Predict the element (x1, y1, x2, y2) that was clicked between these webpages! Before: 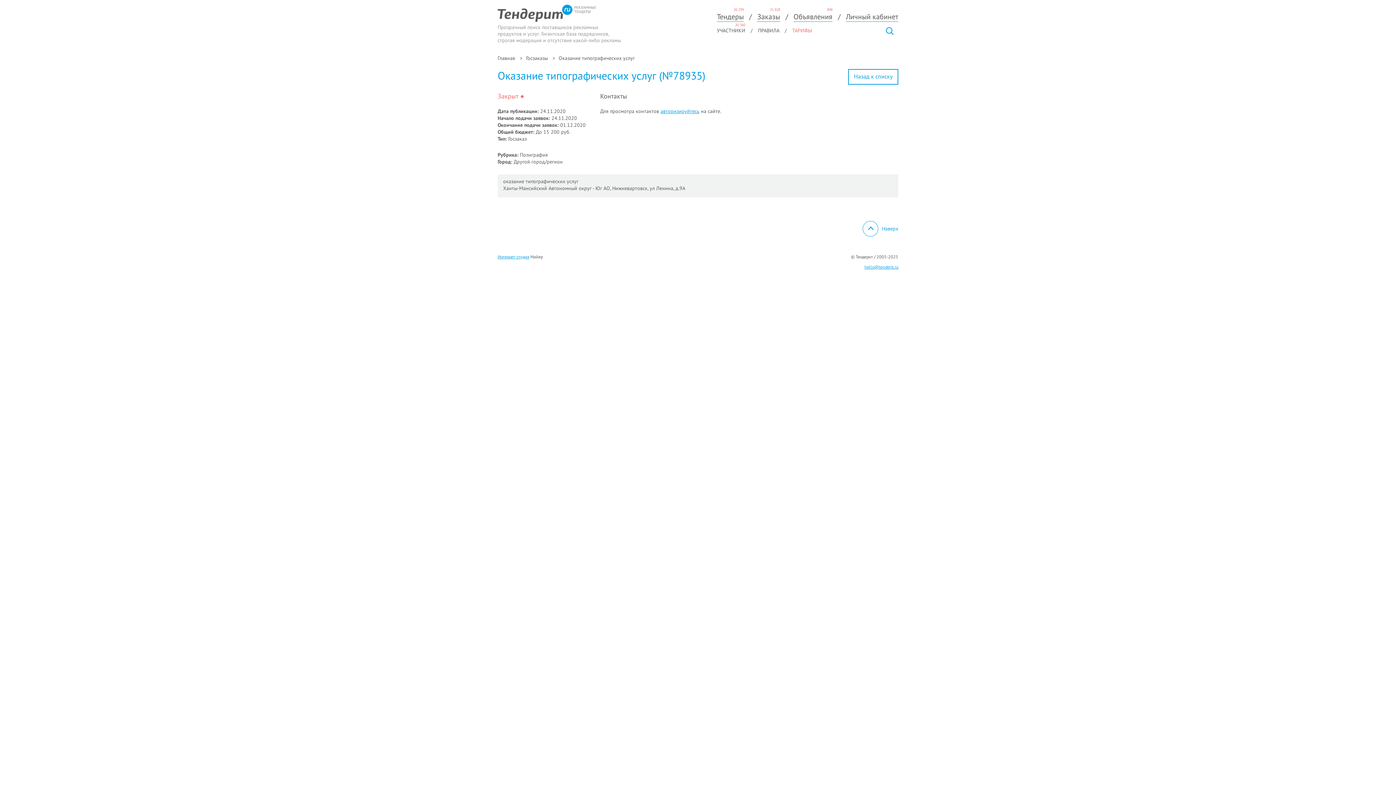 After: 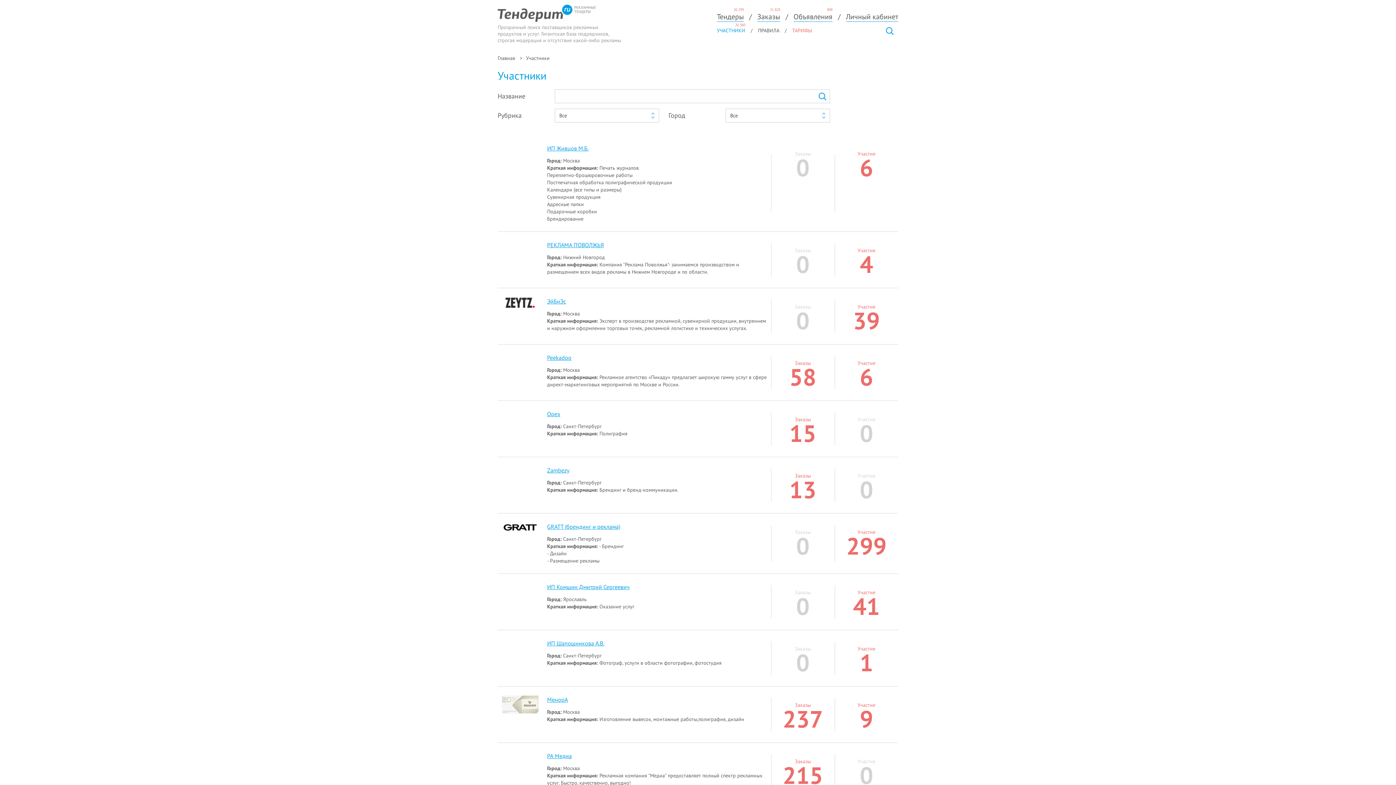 Action: bbox: (717, 27, 745, 33) label: УЧАСТНИКИ